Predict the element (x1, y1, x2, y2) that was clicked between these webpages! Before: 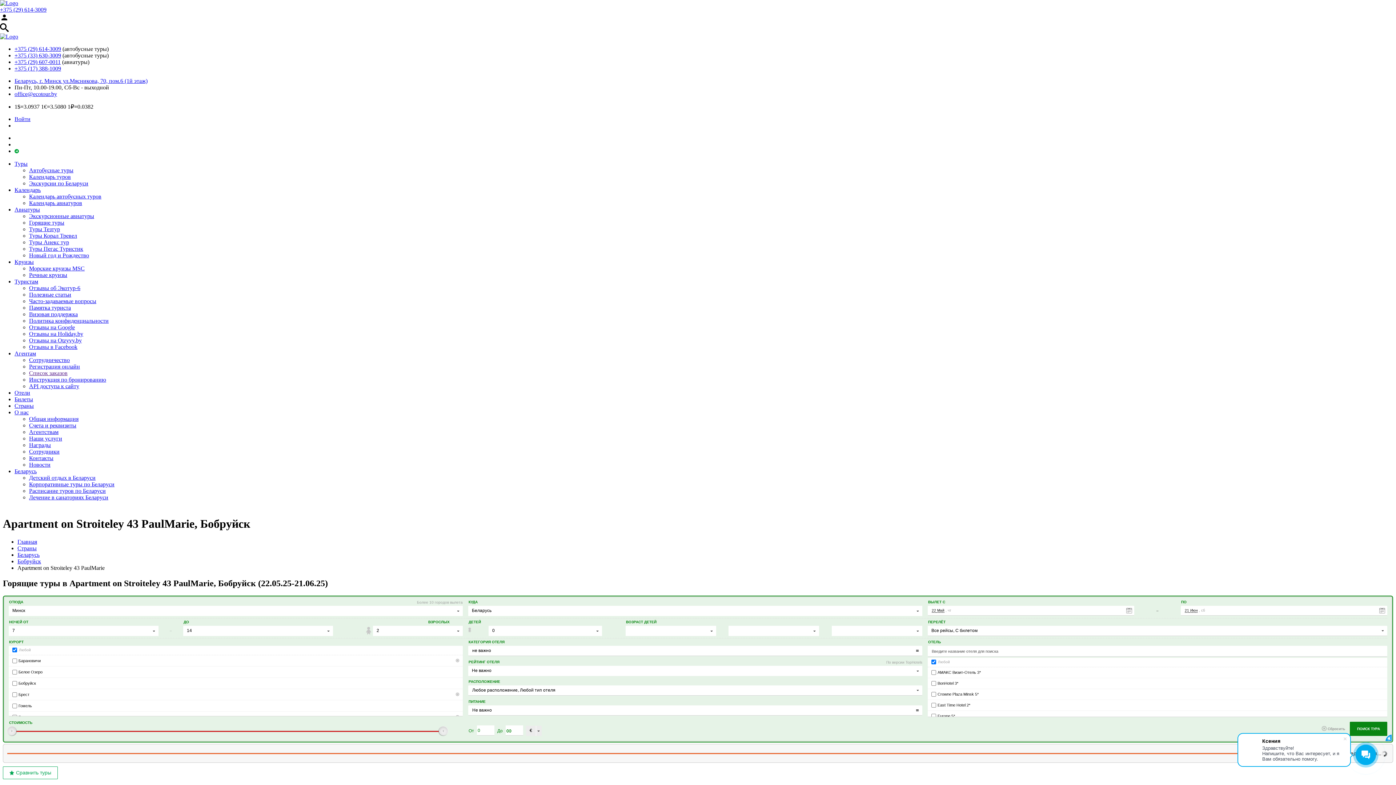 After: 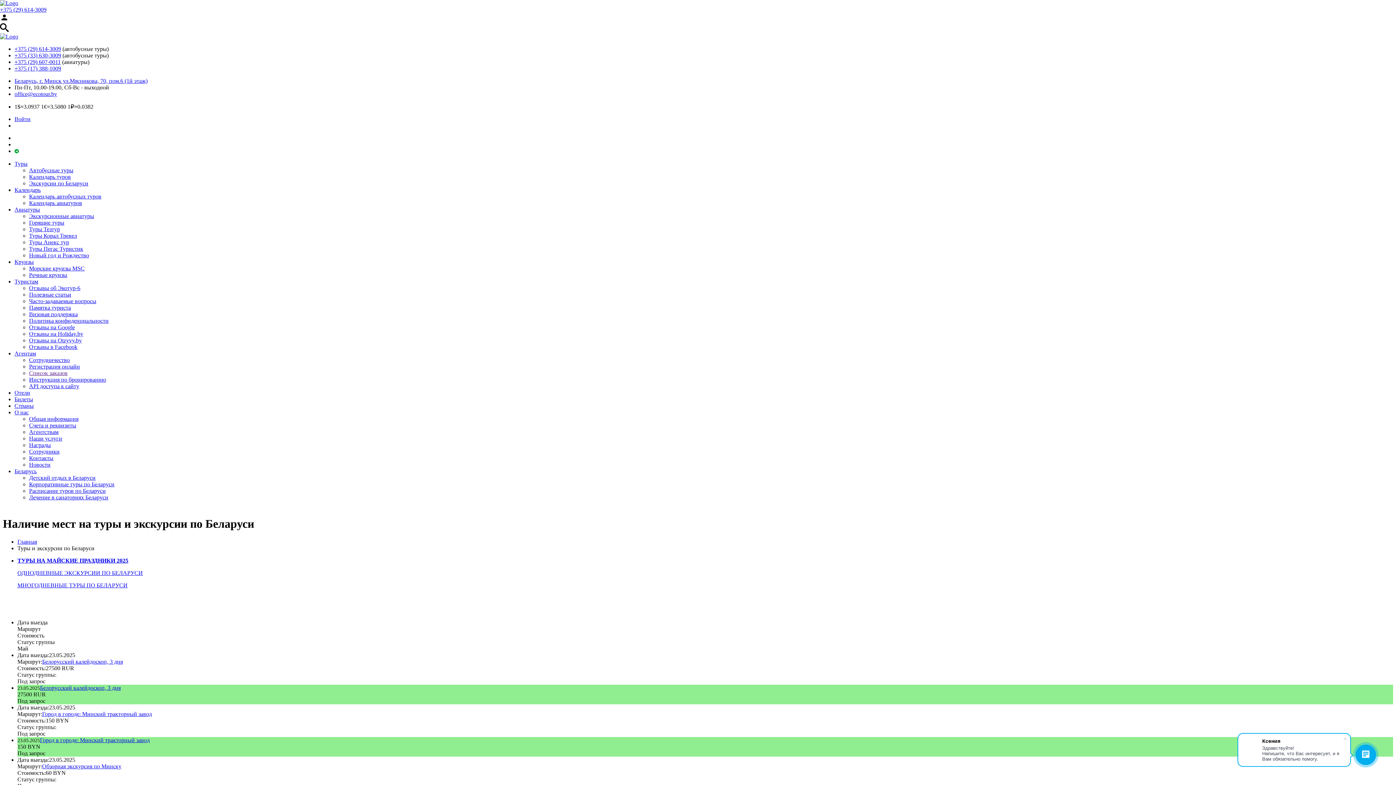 Action: bbox: (29, 180, 88, 186) label: Экскурсии по Беларуси